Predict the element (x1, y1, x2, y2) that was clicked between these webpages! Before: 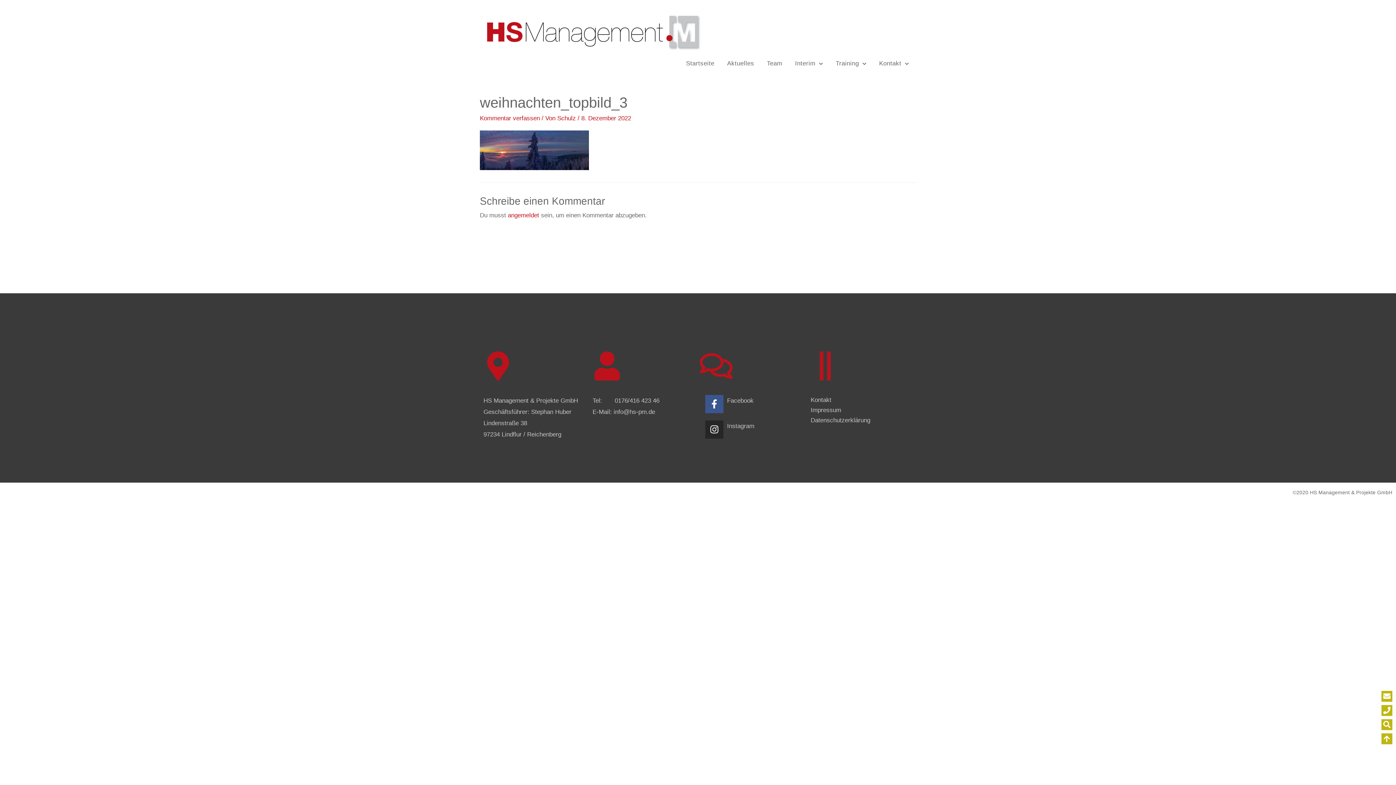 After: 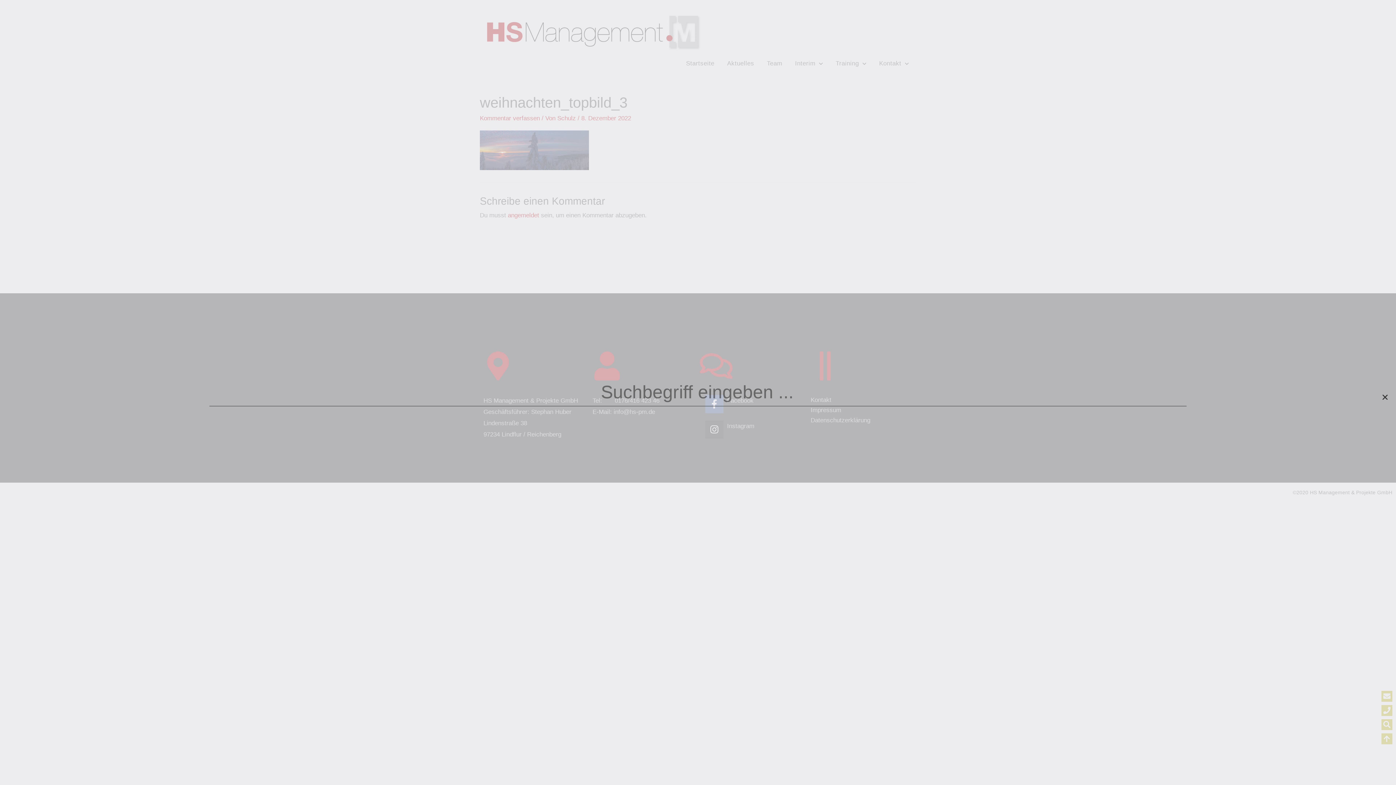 Action: bbox: (1381, 719, 1392, 730)